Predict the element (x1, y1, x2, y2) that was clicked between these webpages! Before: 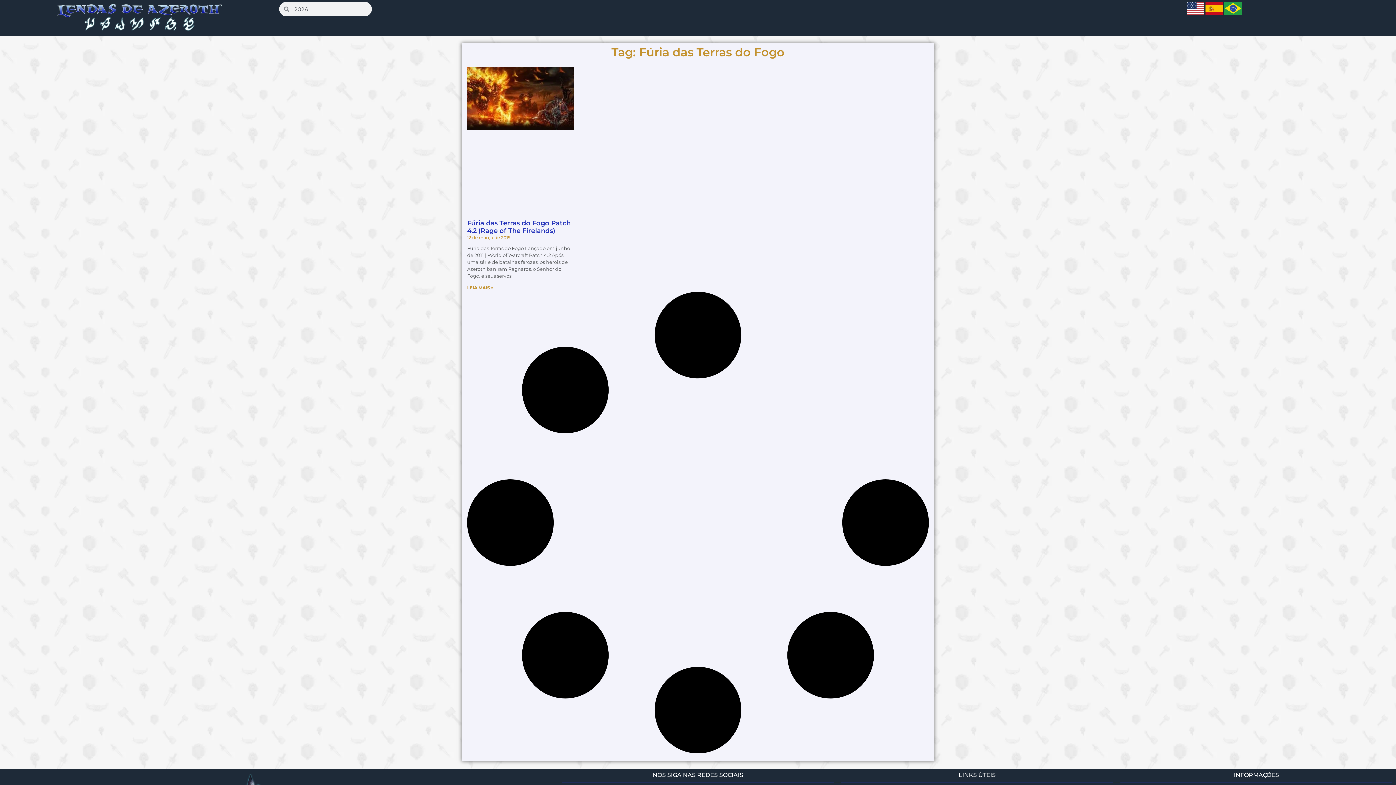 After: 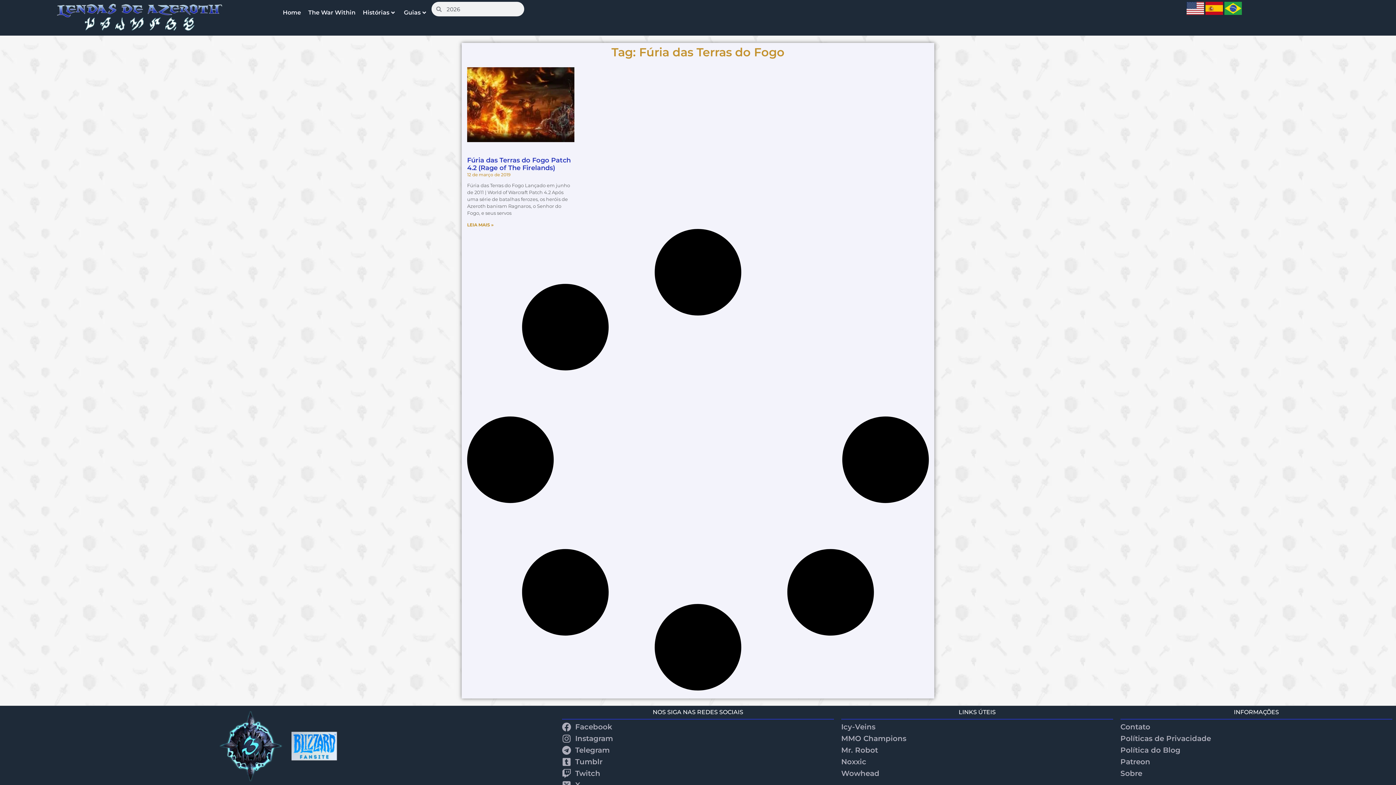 Action: bbox: (1205, 9, 1223, 16)